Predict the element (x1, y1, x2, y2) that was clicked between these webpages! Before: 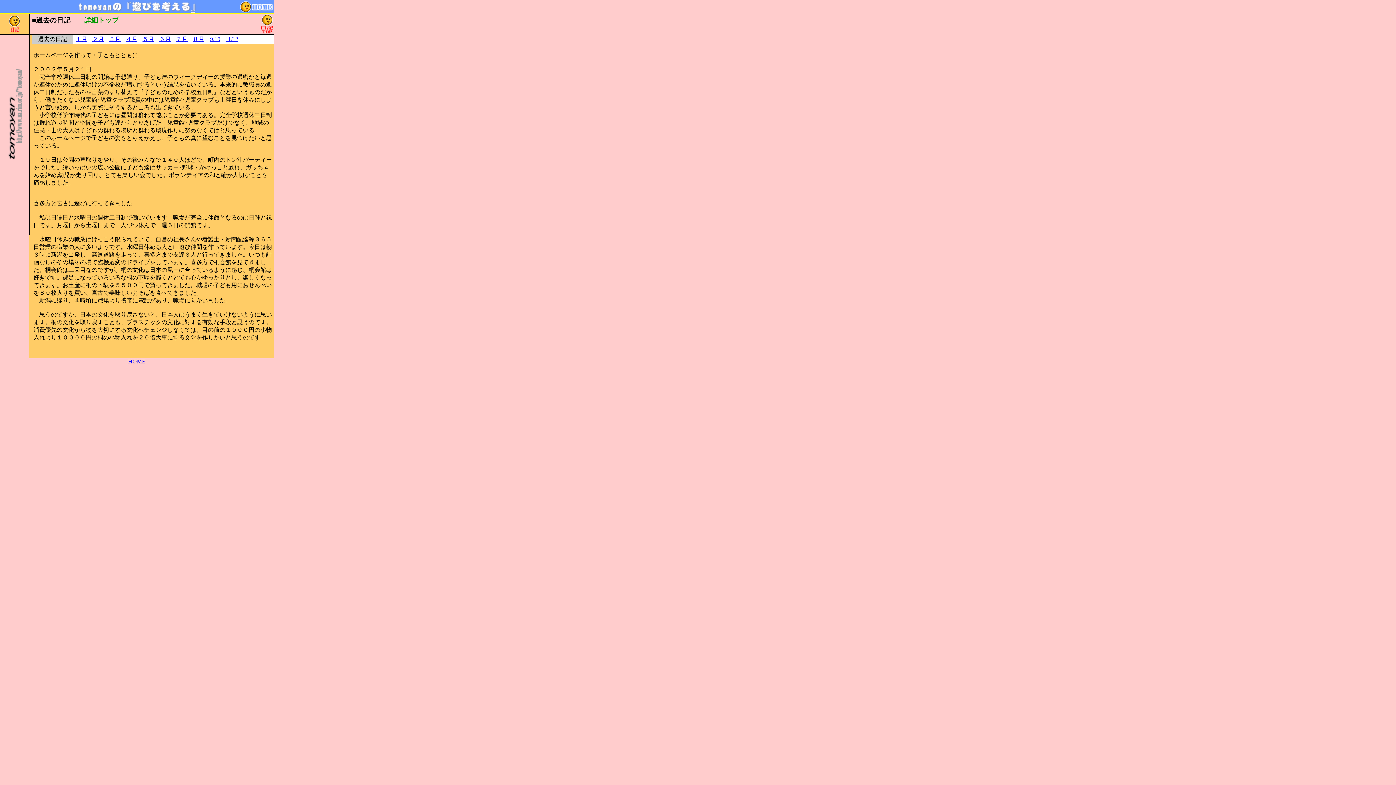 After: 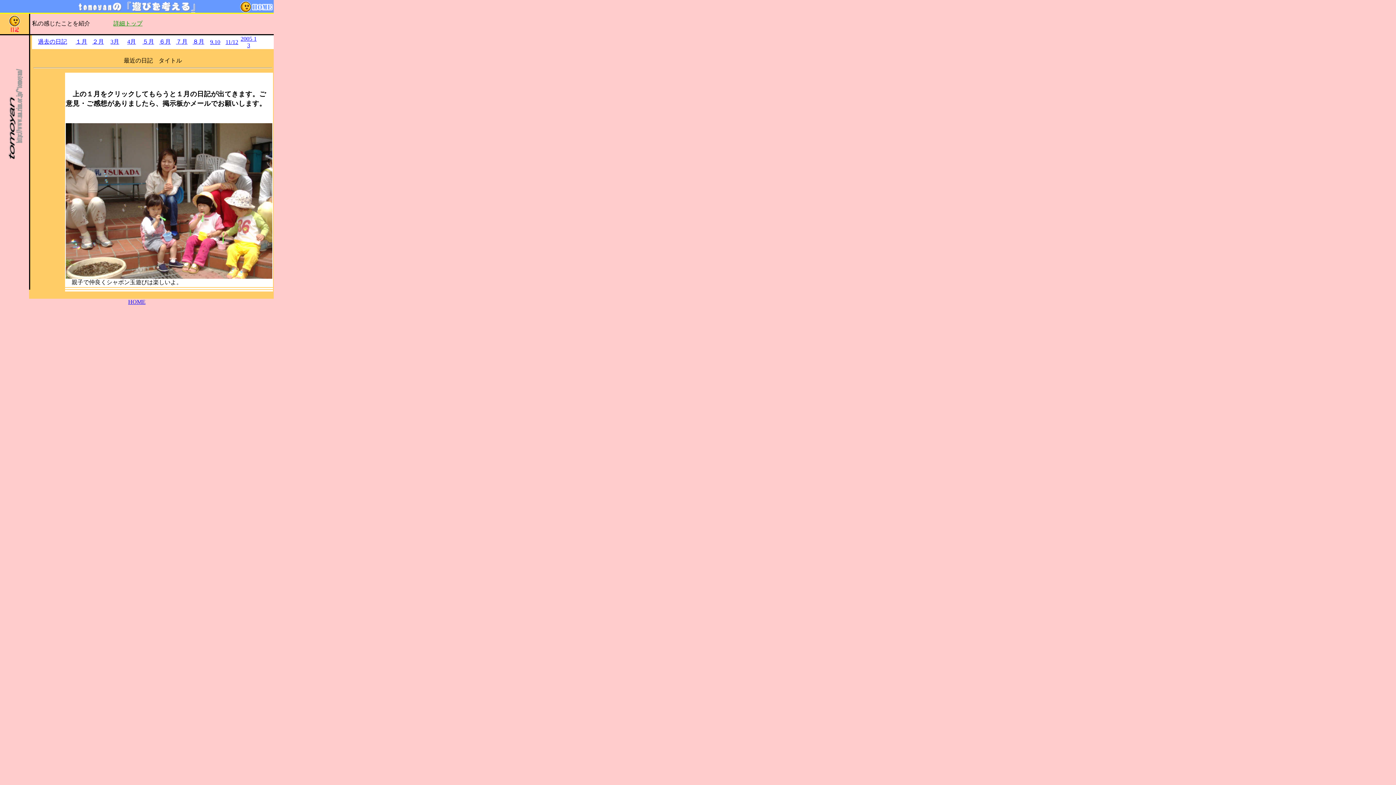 Action: bbox: (260, 28, 273, 34)